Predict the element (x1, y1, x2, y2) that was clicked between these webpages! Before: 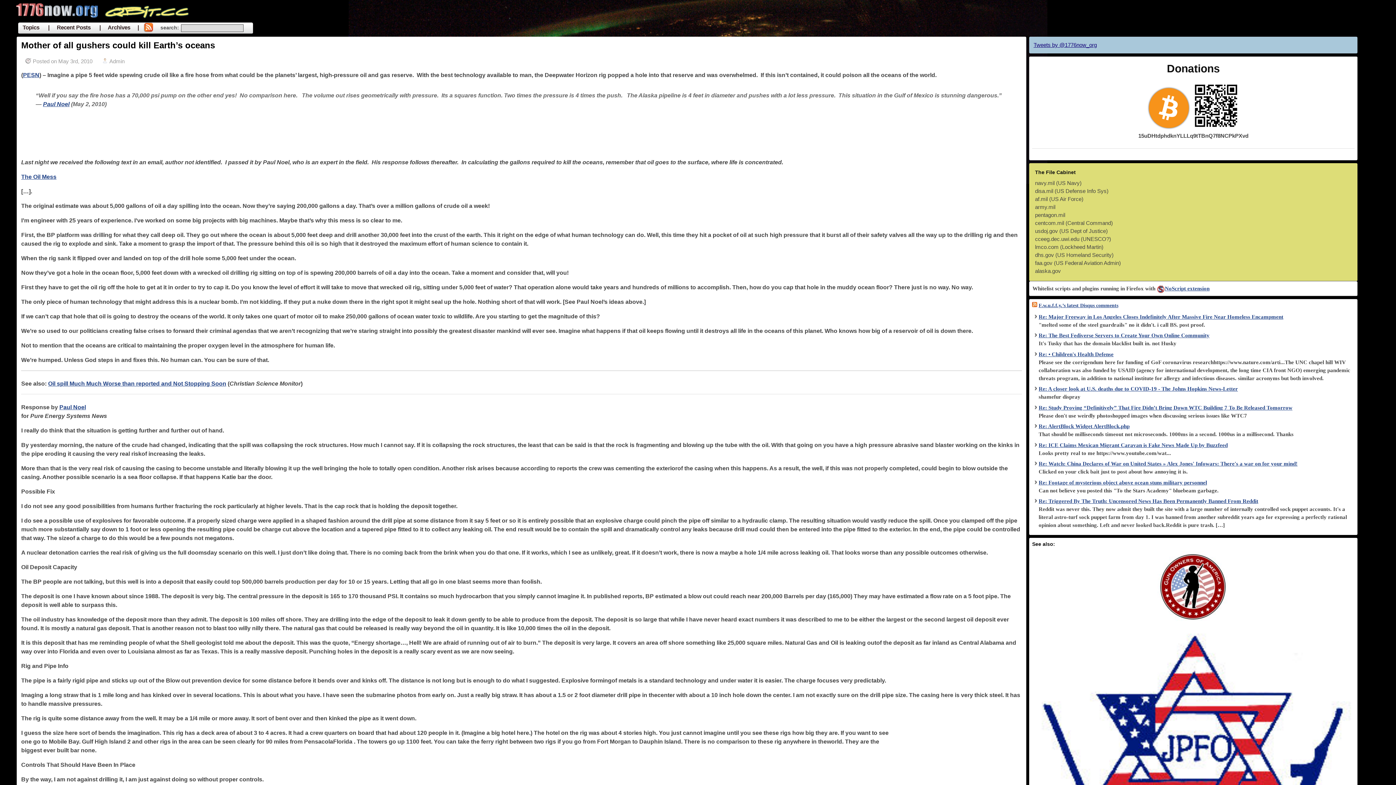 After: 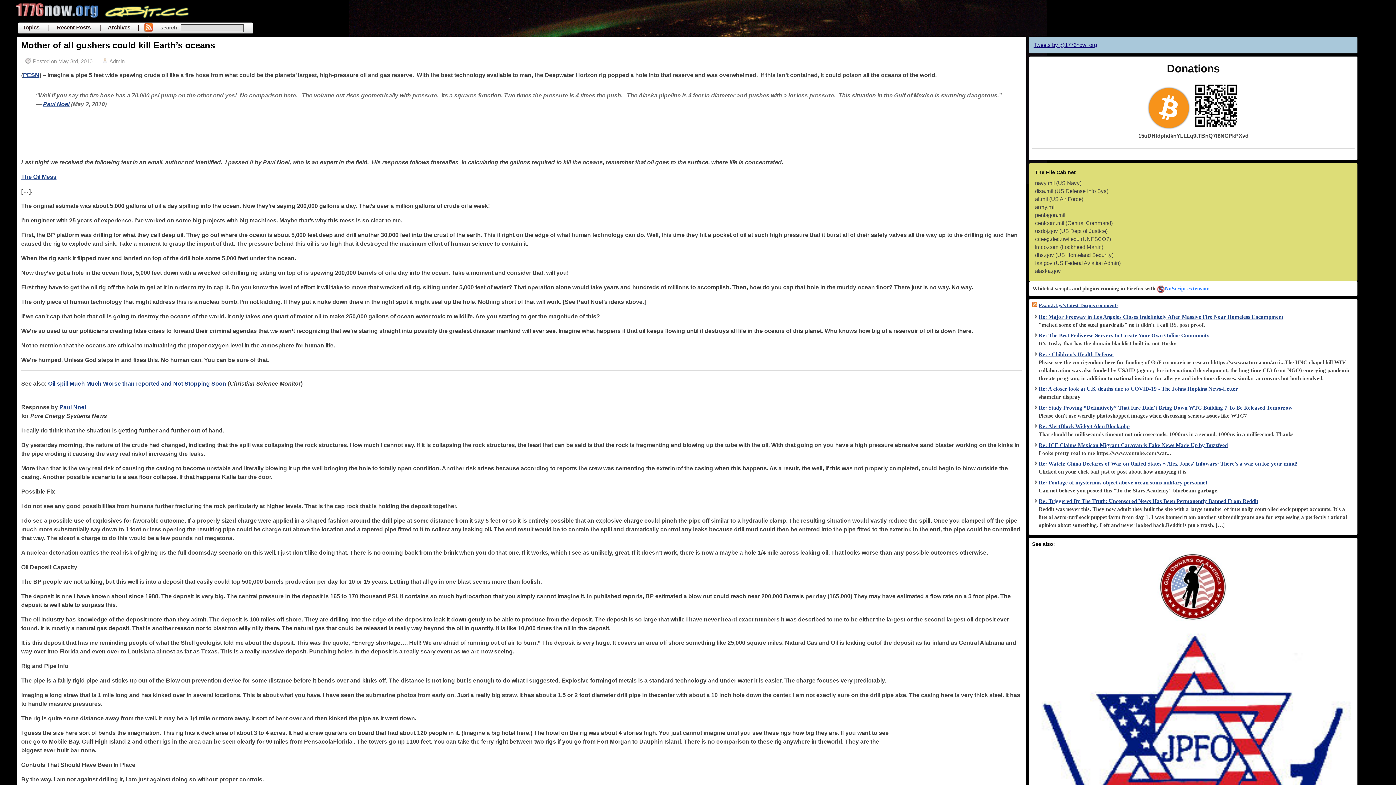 Action: label: NoScript extension bbox: (1157, 285, 1209, 291)